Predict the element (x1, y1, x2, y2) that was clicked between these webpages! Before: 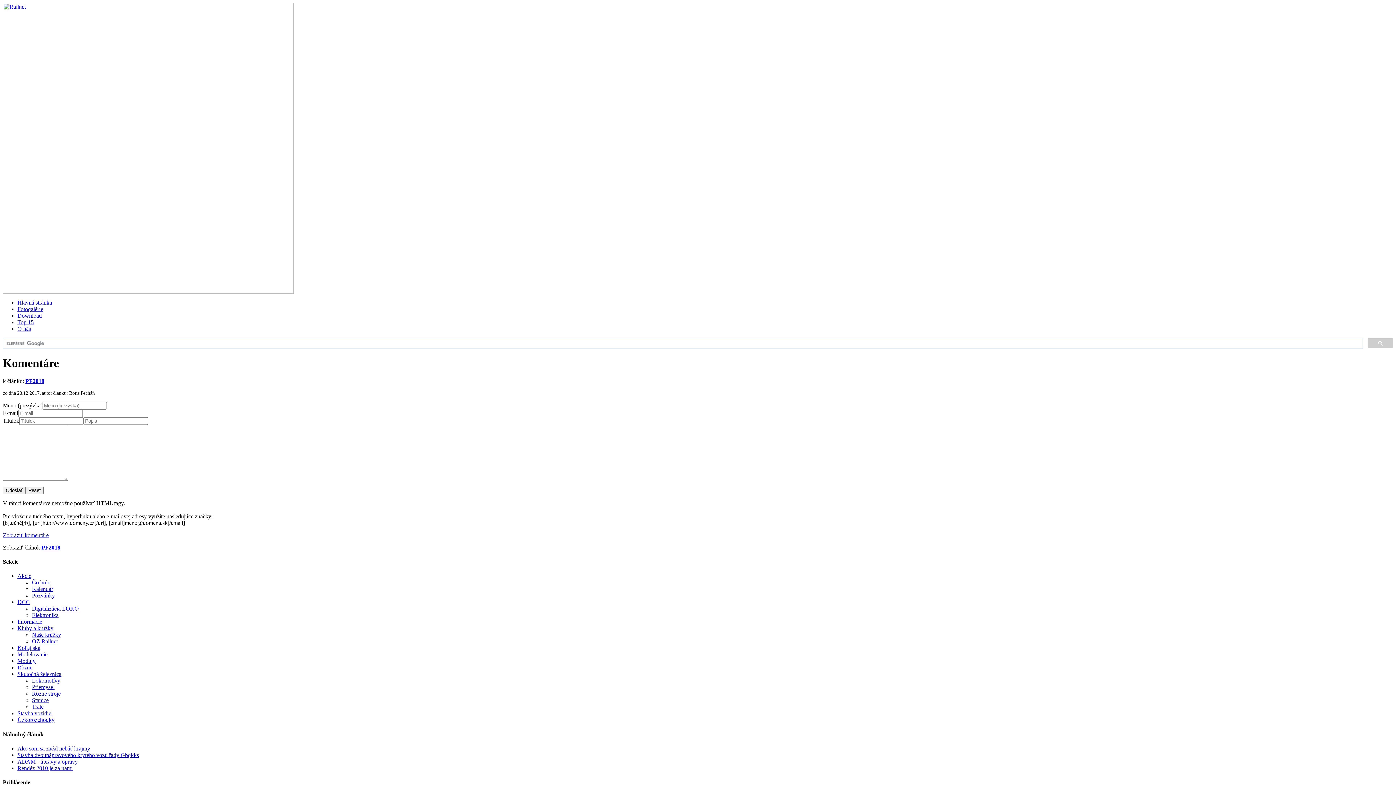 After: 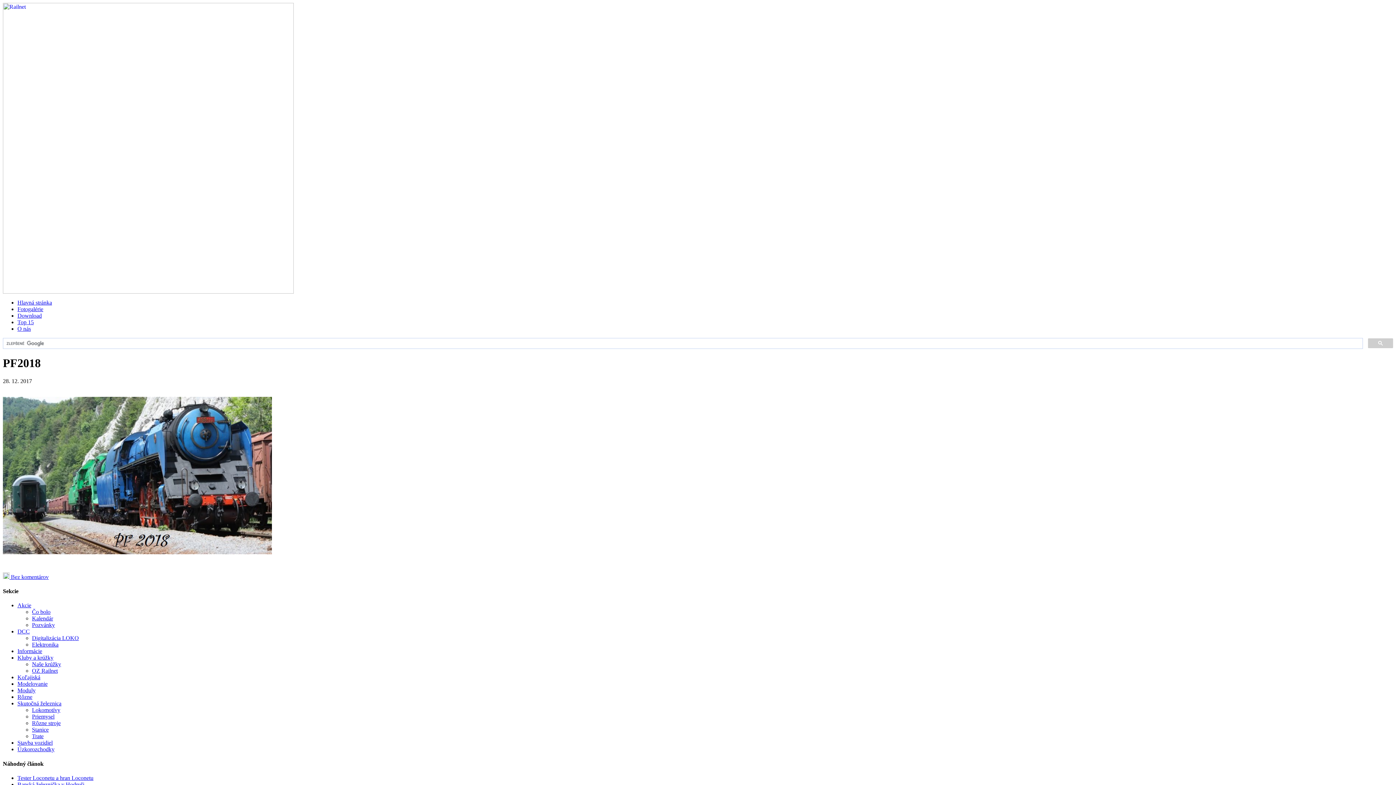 Action: bbox: (41, 544, 60, 550) label: PF2018